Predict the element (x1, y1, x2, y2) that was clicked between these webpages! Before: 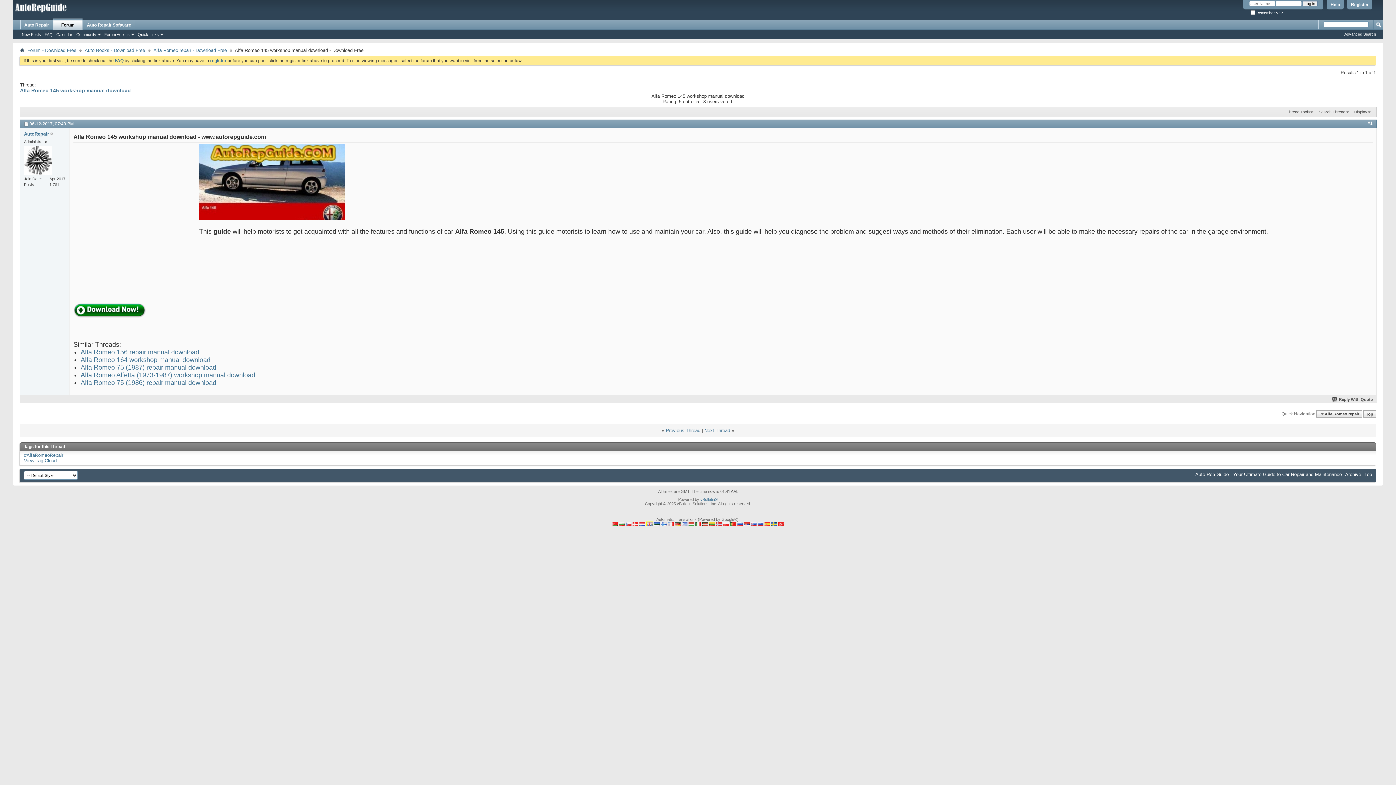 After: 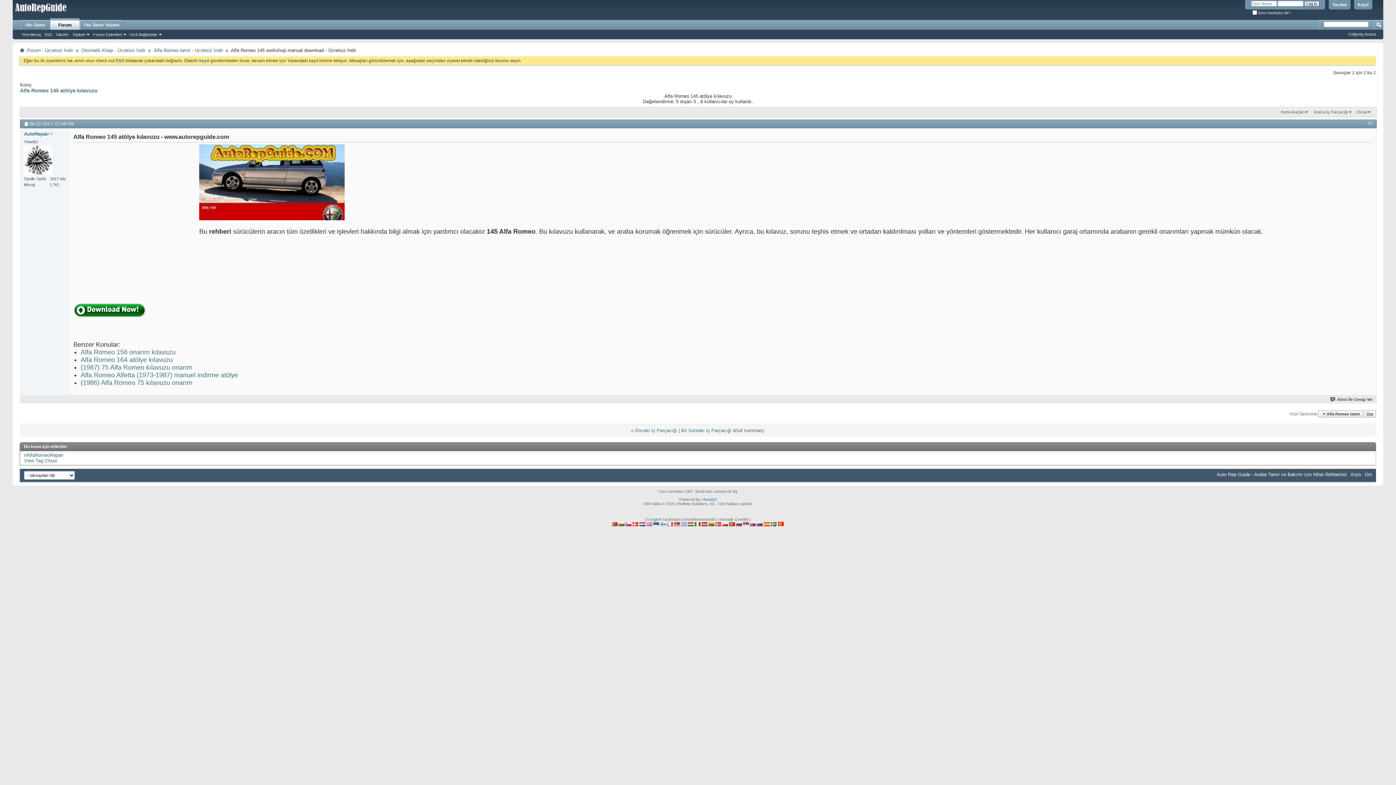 Action: bbox: (778, 523, 784, 527)